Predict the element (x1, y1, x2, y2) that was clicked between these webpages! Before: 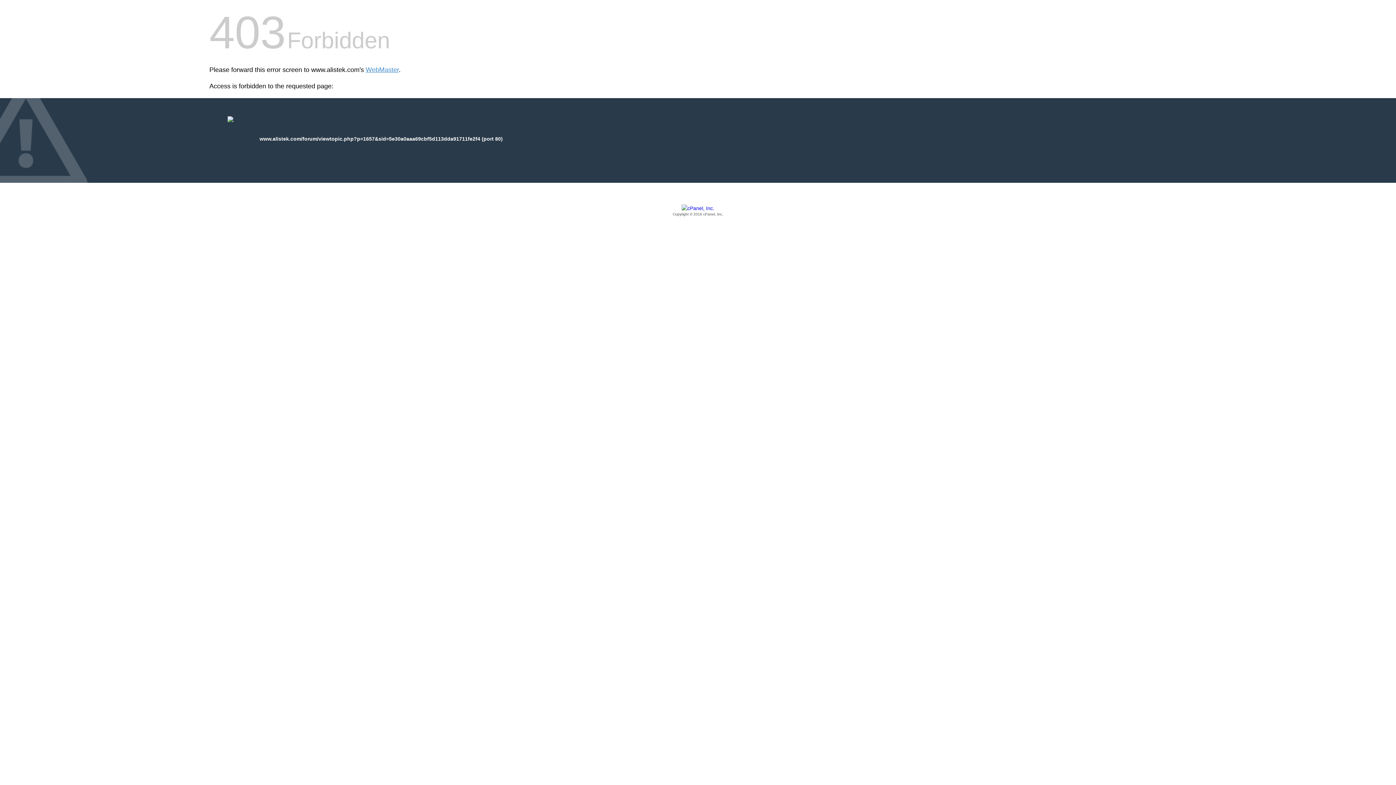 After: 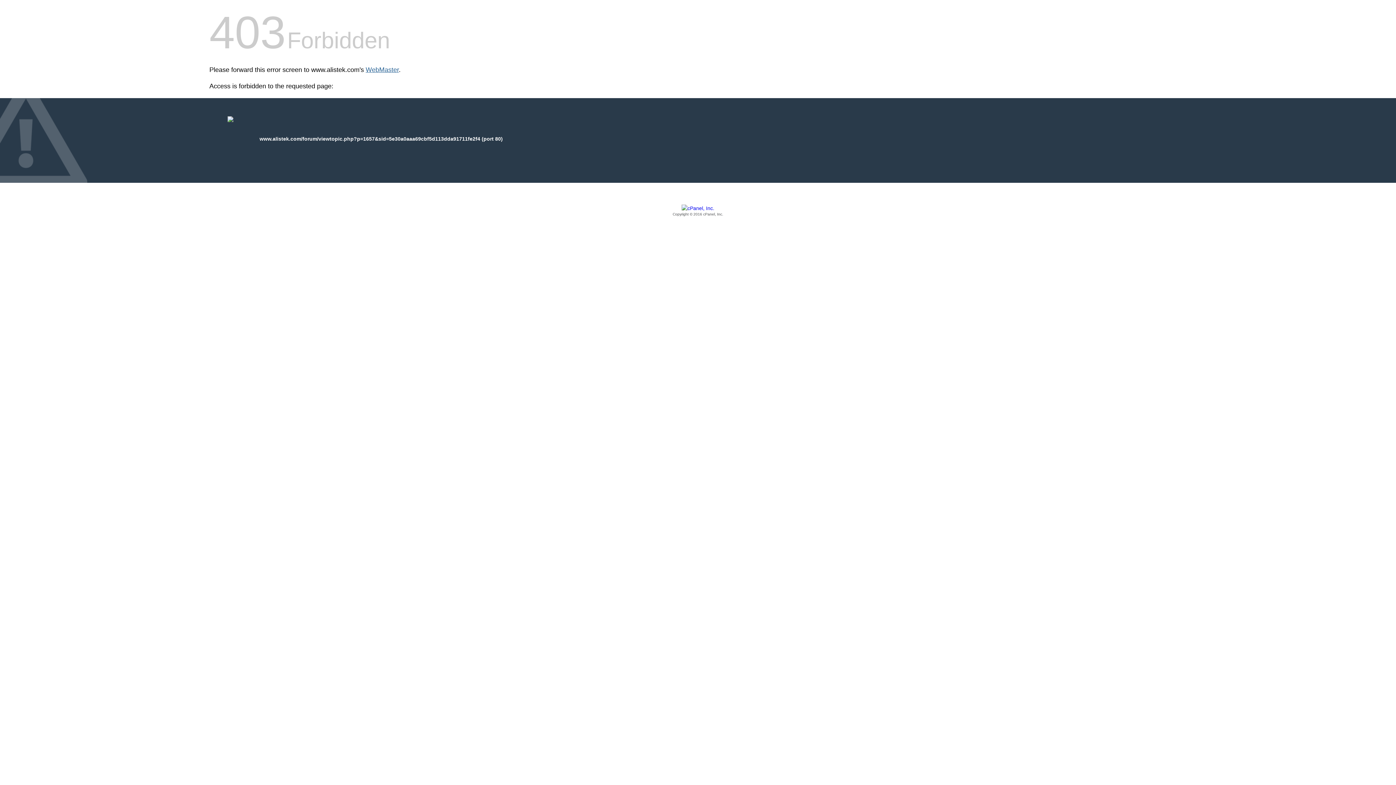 Action: bbox: (365, 66, 398, 73) label: WebMaster